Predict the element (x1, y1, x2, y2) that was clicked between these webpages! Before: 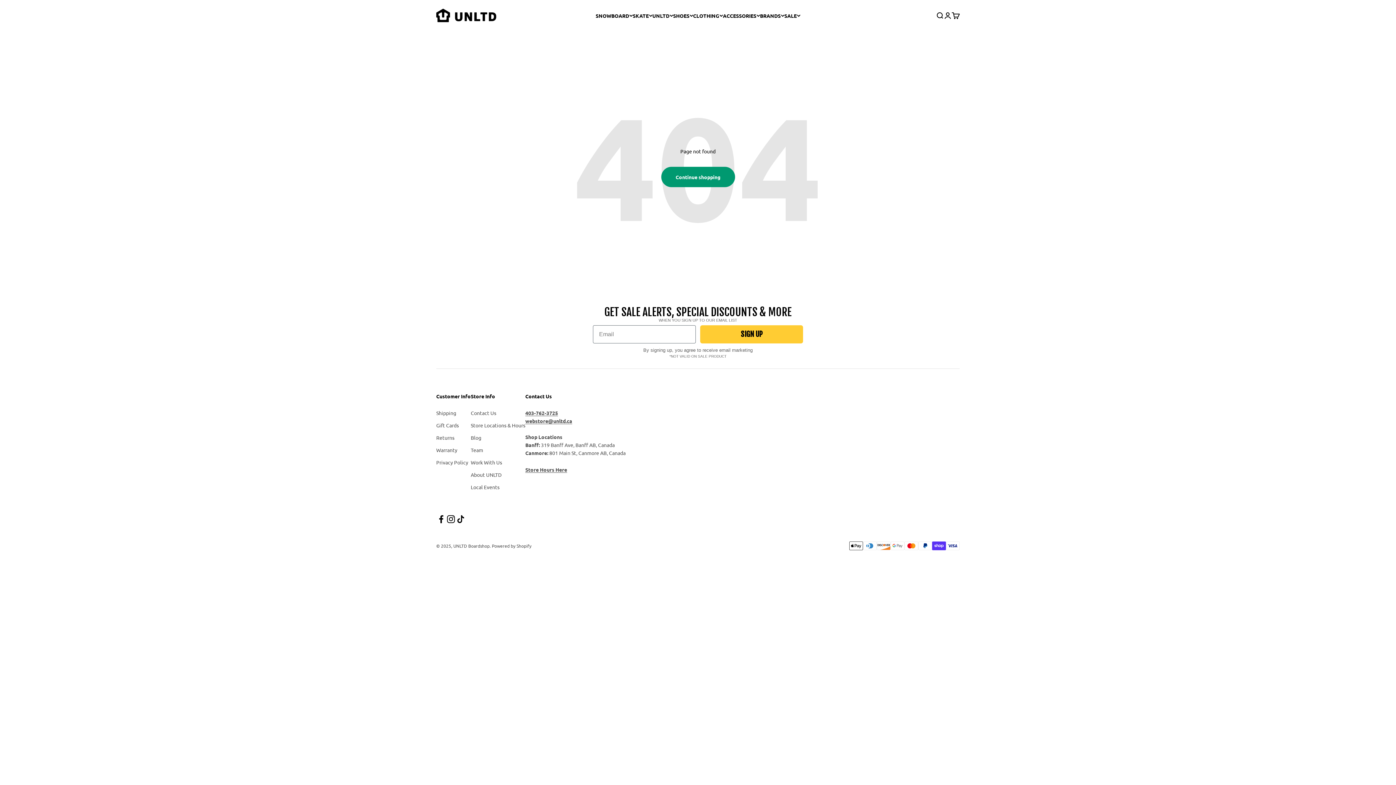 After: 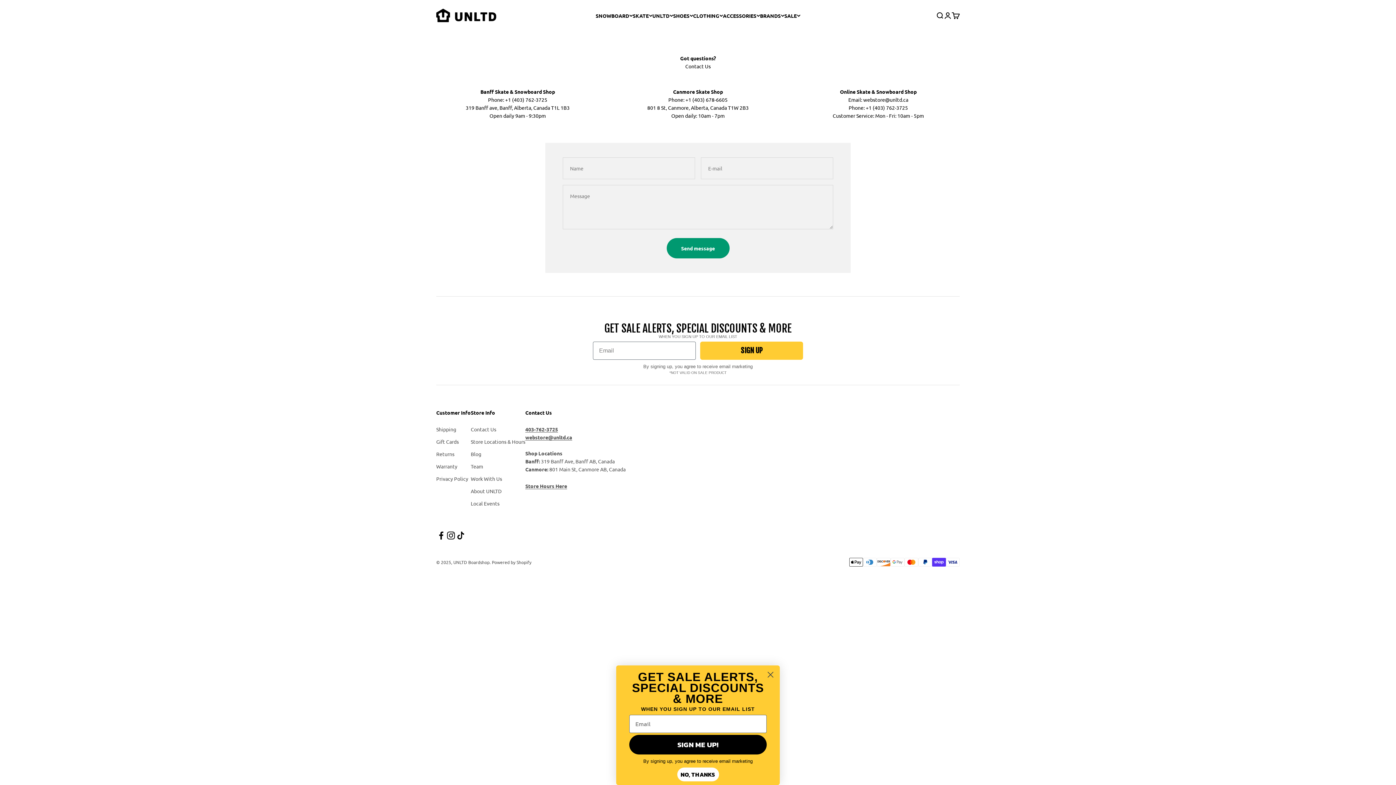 Action: label: Contact Us bbox: (470, 409, 496, 417)